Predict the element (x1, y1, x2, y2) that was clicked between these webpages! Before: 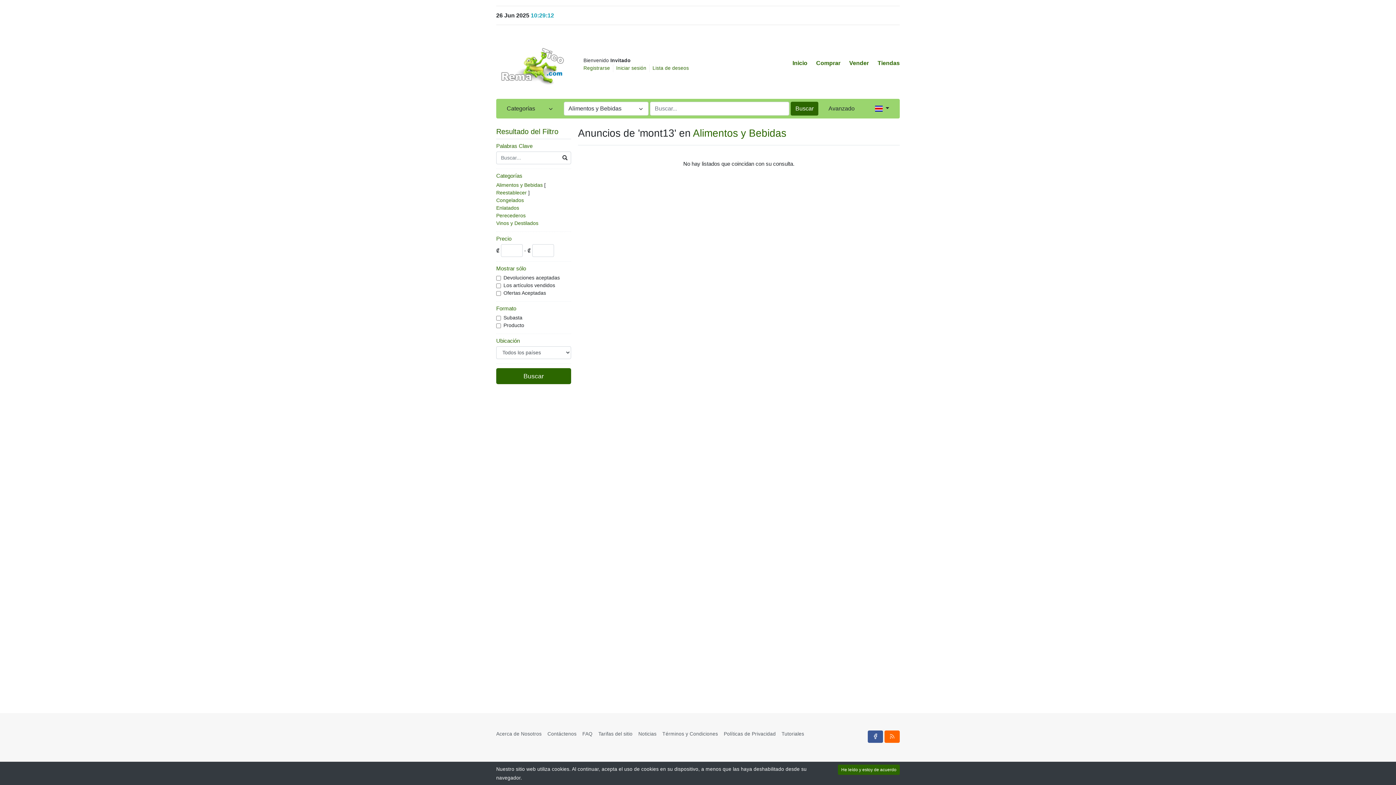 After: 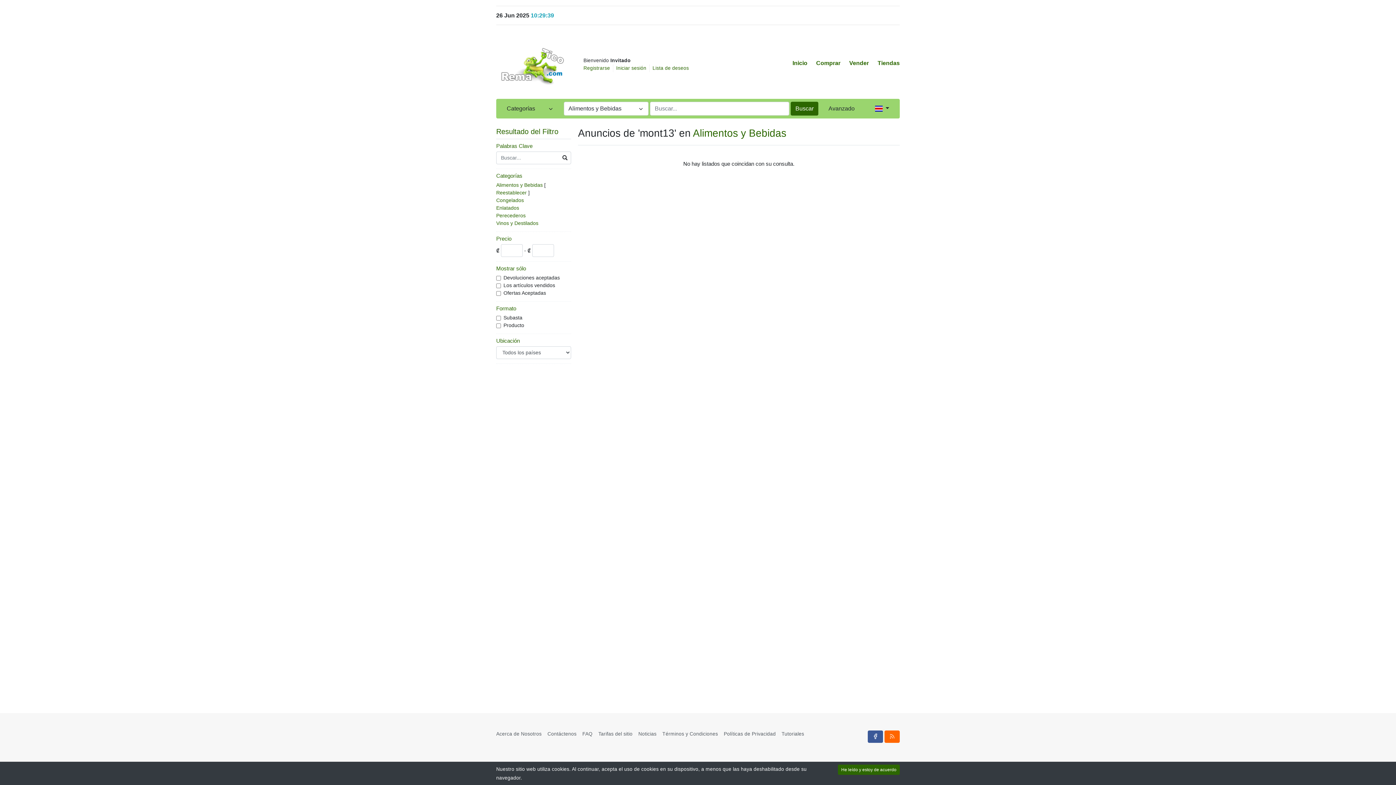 Action: bbox: (496, 366, 571, 368)